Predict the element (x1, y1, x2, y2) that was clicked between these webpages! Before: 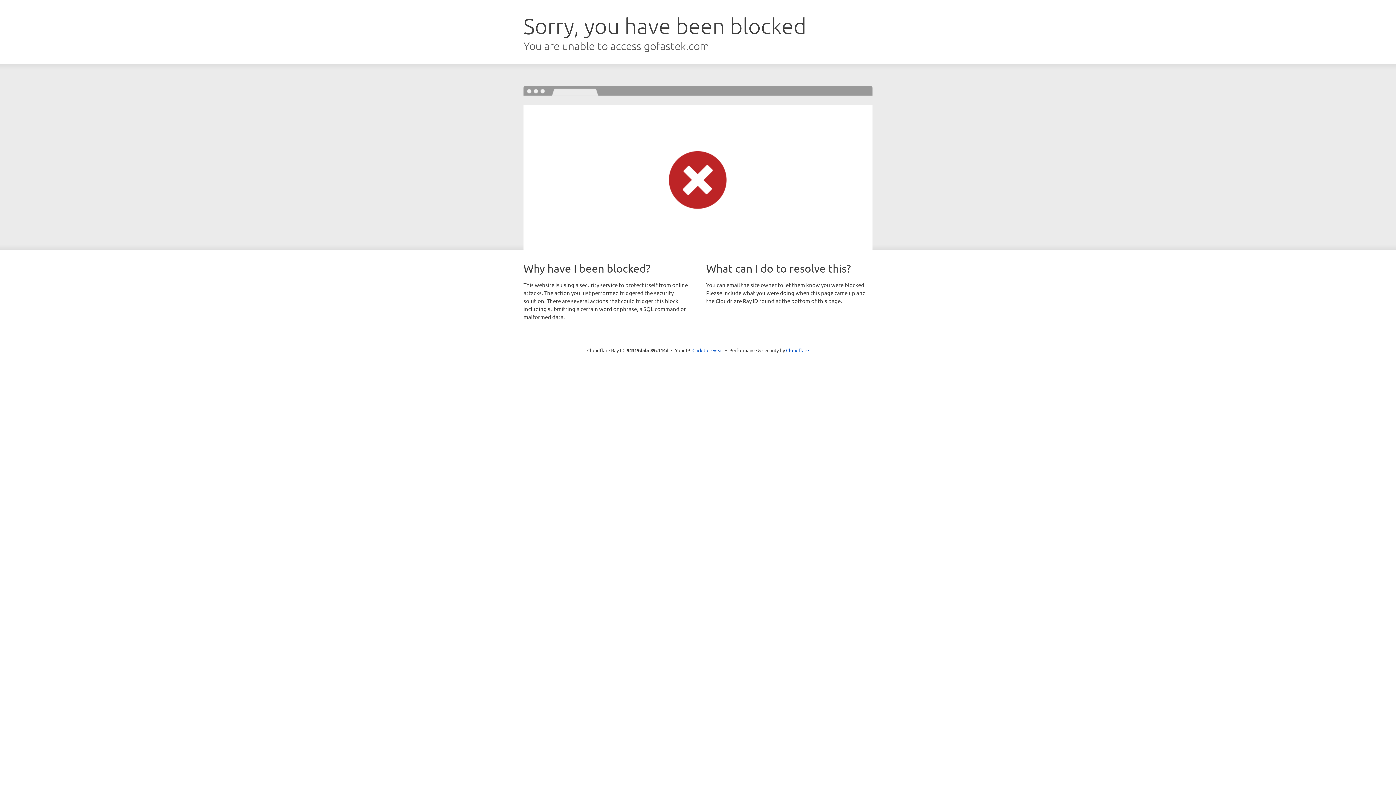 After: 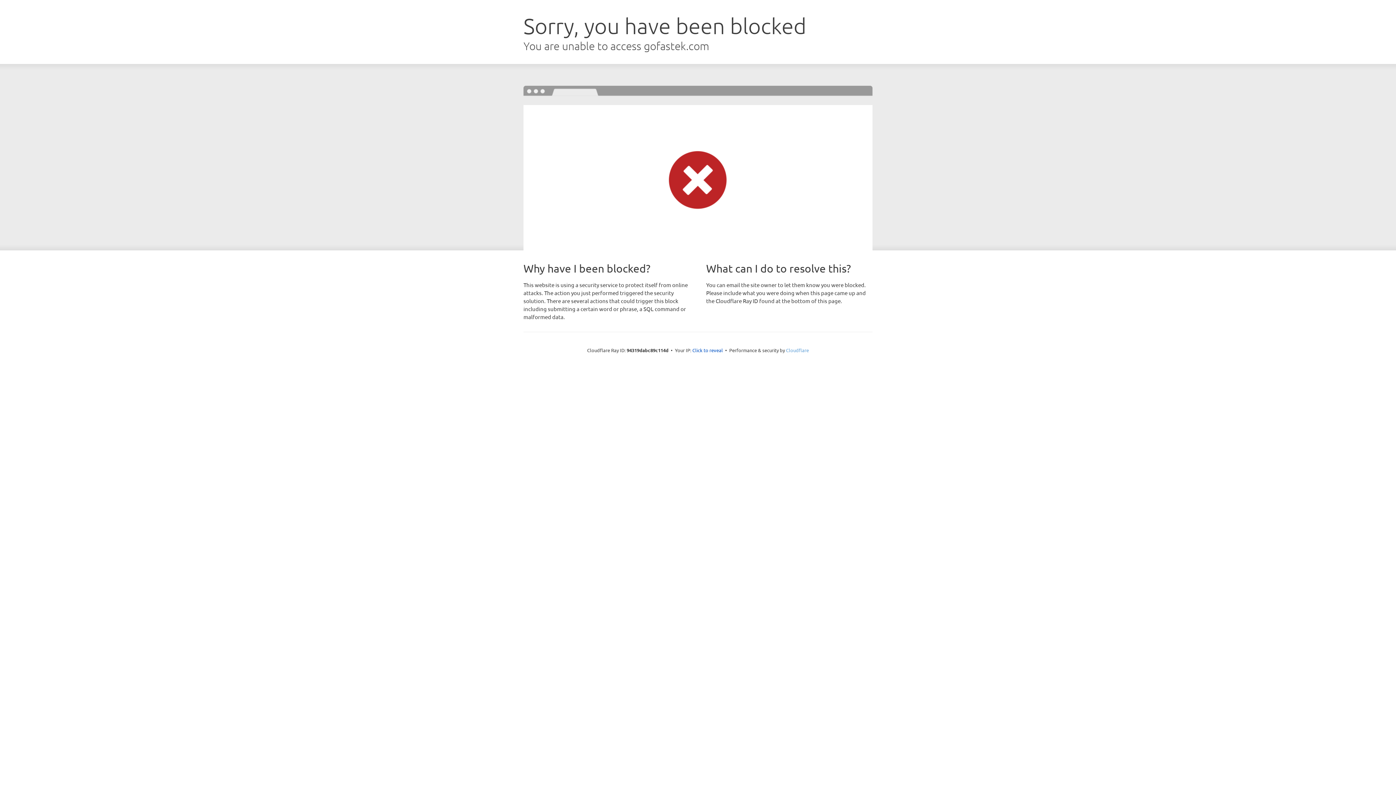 Action: bbox: (786, 347, 809, 353) label: Cloudflare